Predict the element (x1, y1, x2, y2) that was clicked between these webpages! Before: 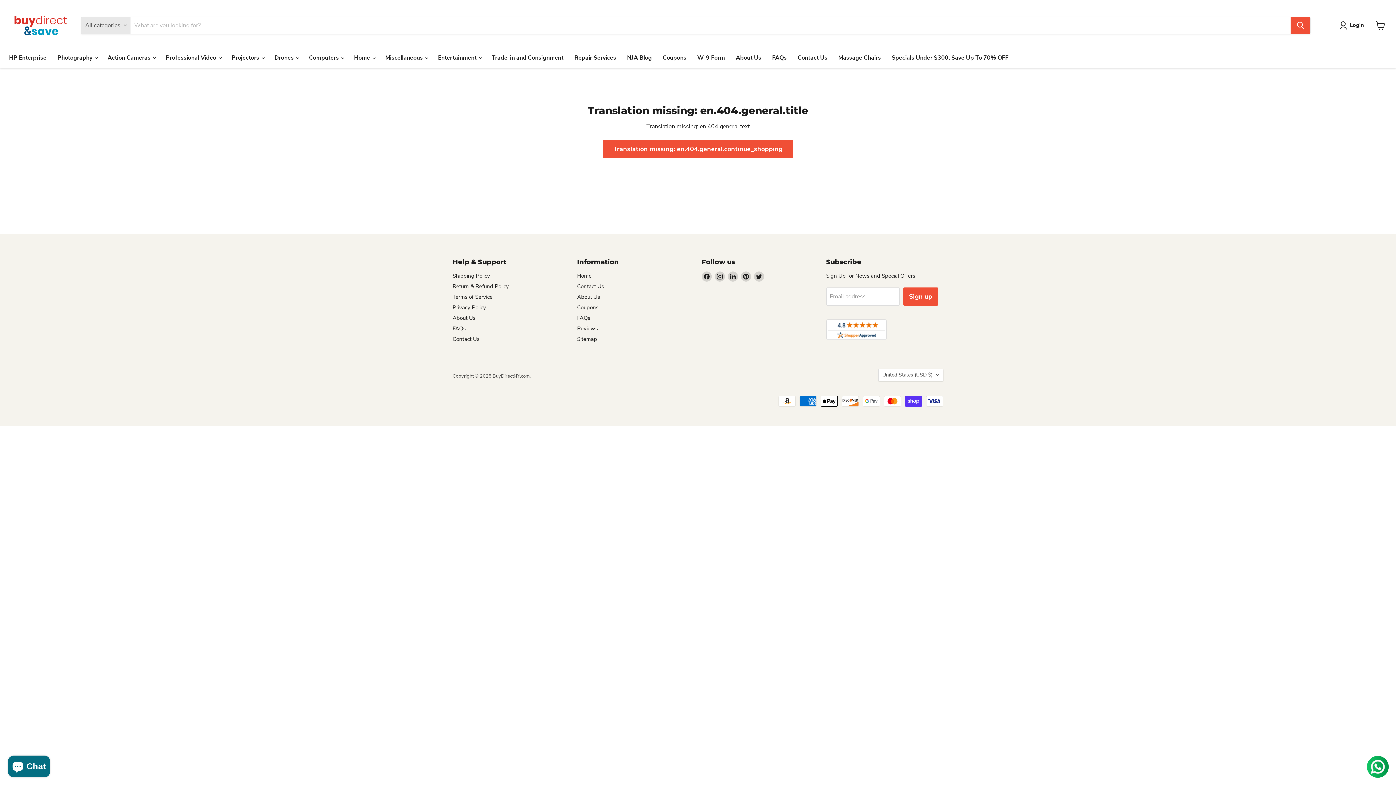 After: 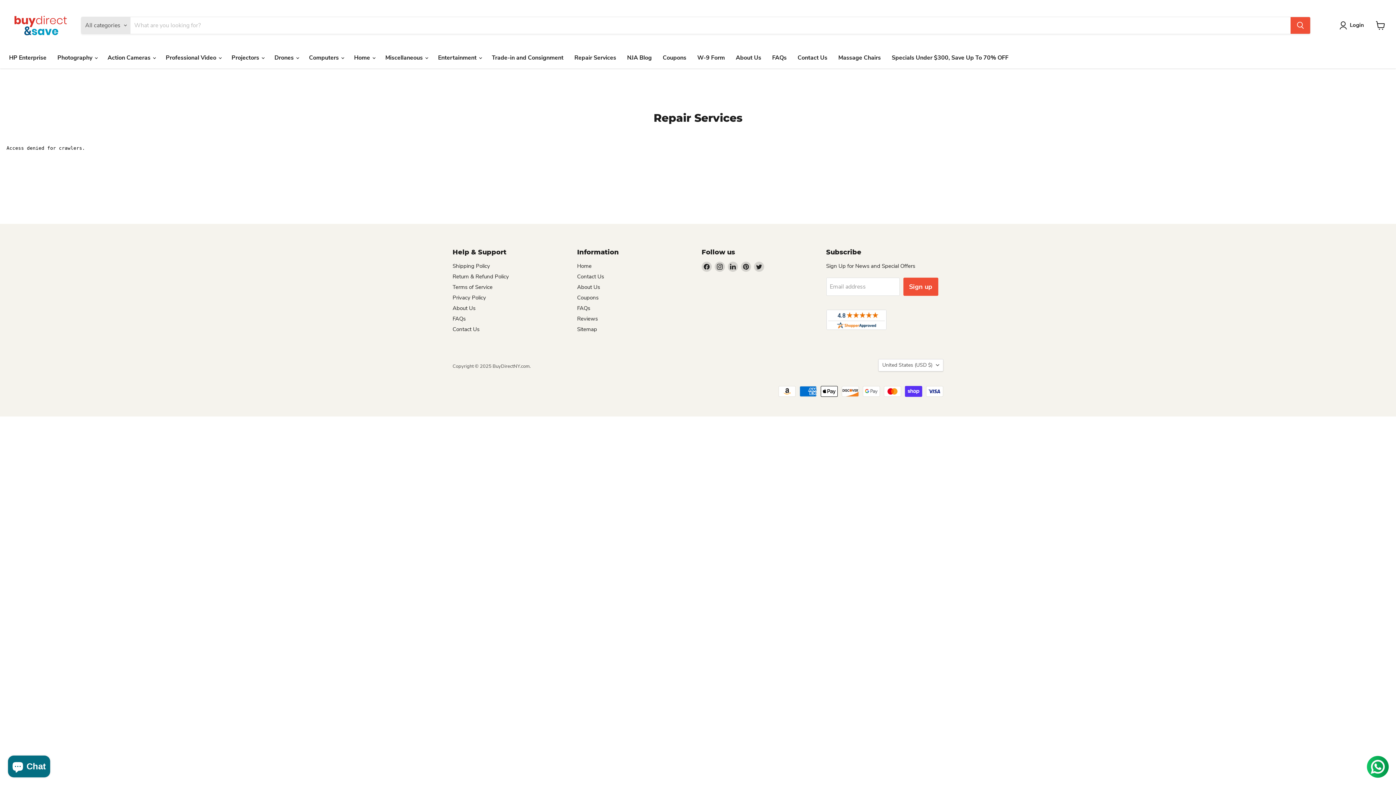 Action: label: Repair Services bbox: (569, 50, 621, 65)